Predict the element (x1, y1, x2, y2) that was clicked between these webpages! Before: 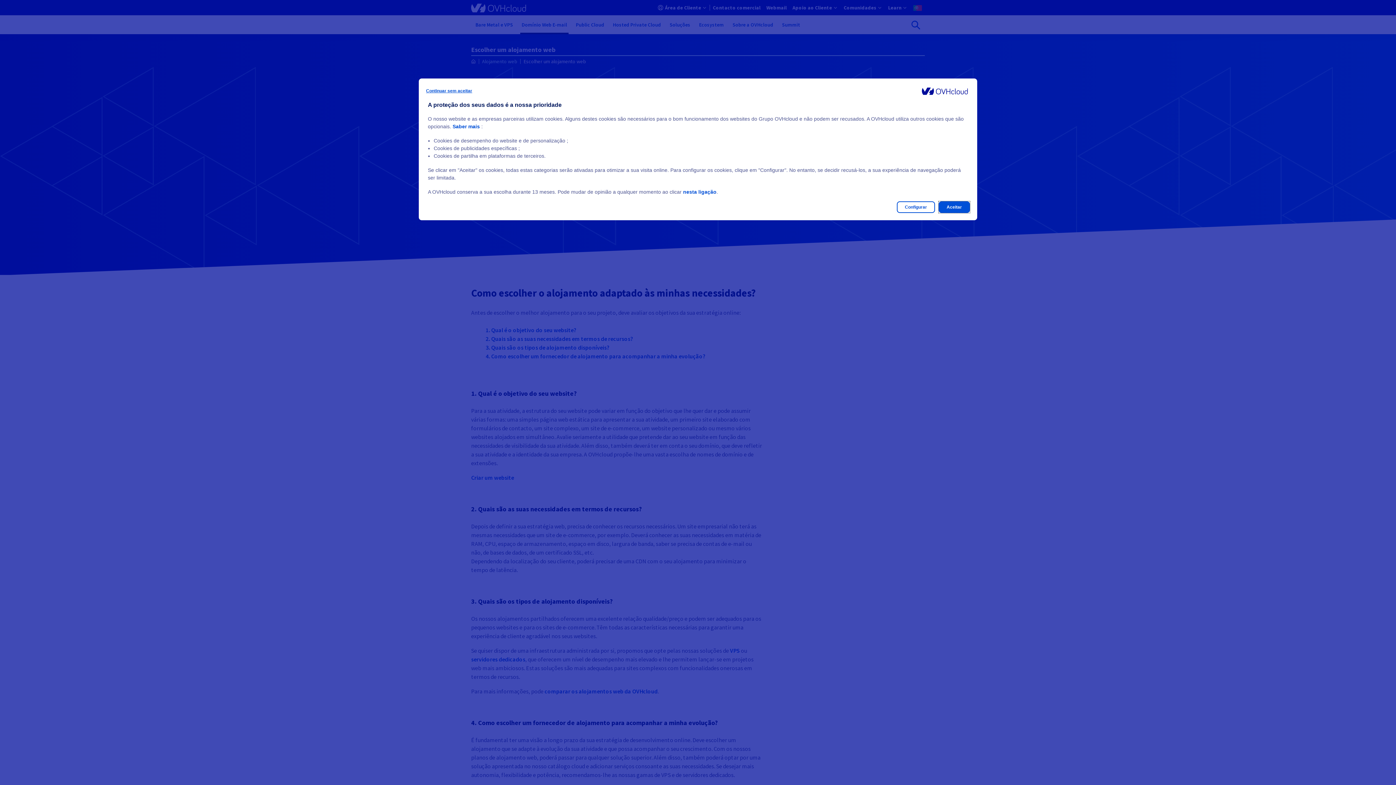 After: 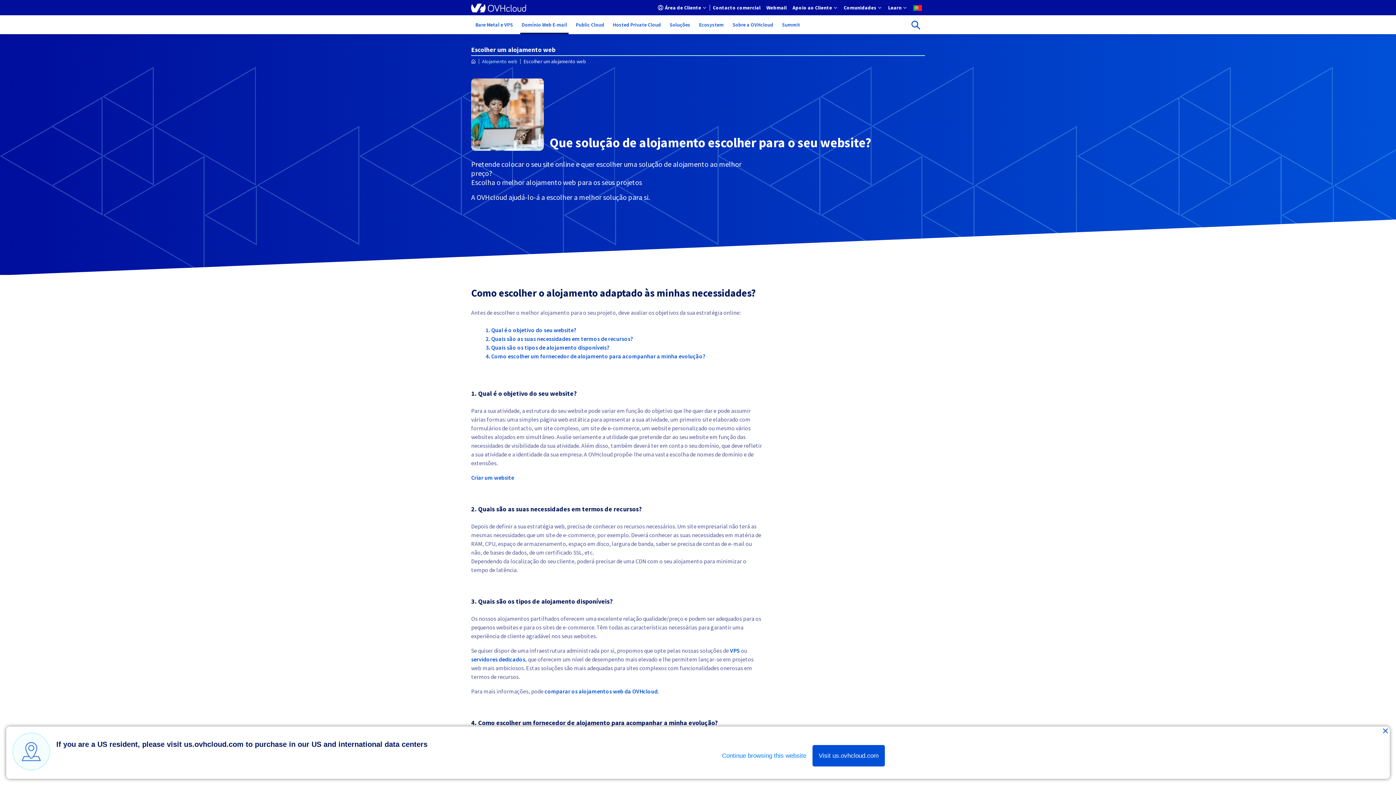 Action: bbox: (938, 201, 970, 213) label: Aceitar